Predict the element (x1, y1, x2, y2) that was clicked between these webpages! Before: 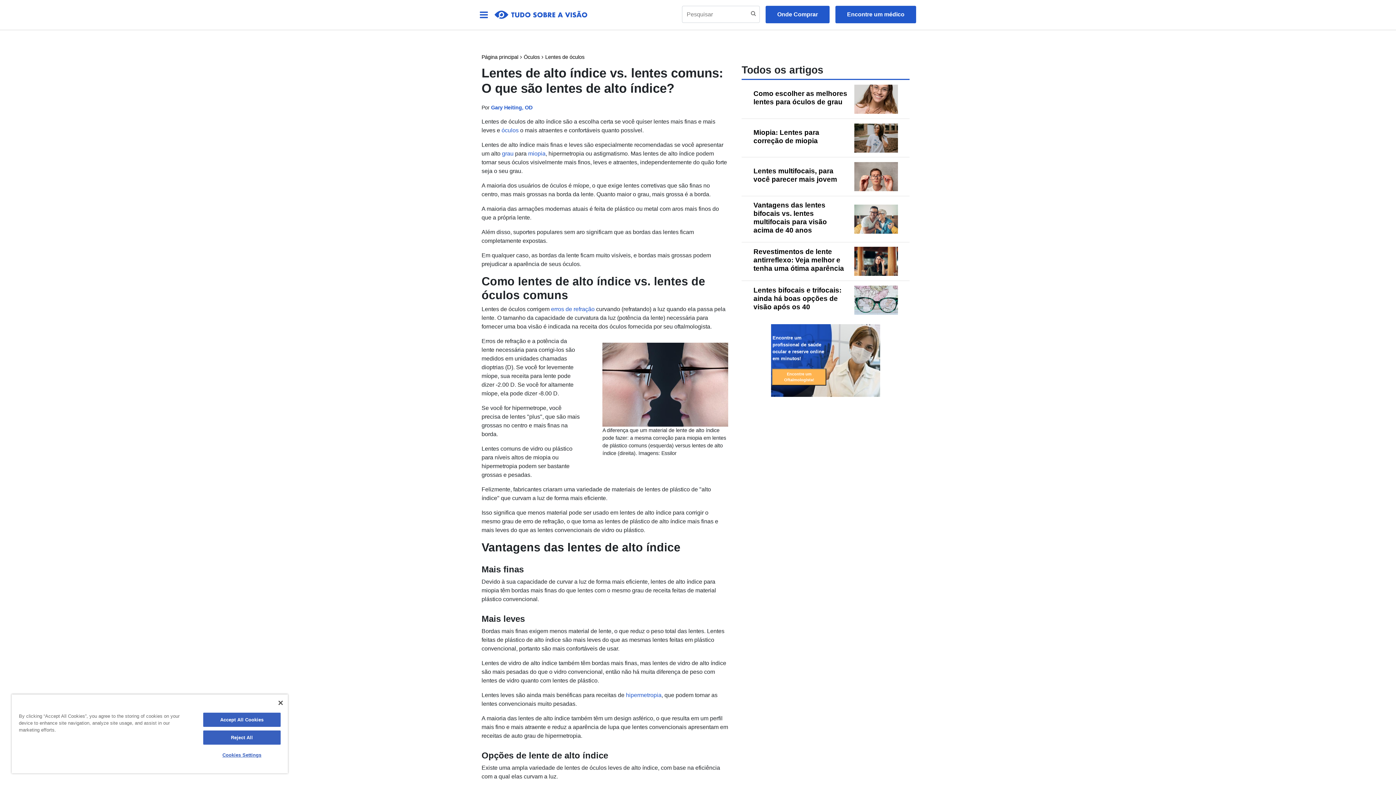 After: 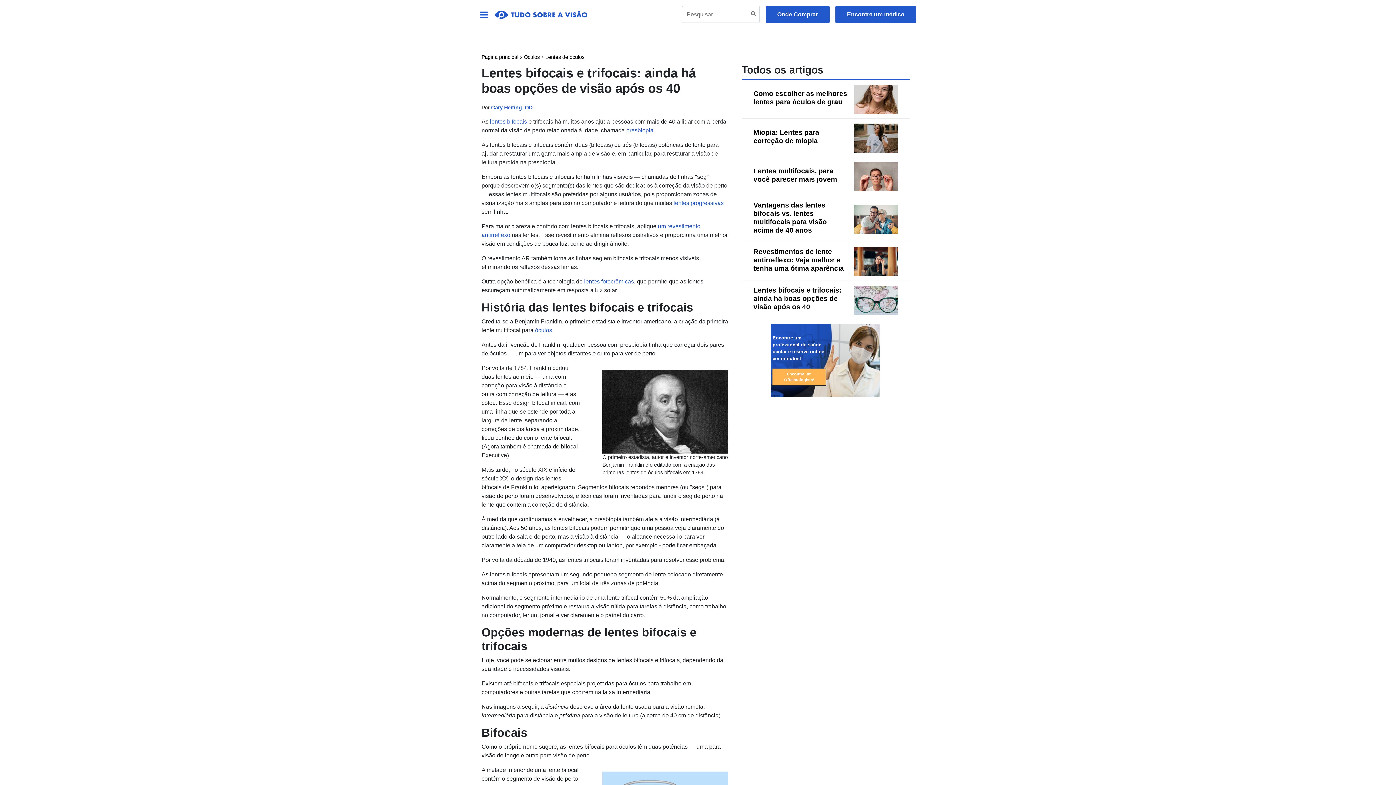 Action: bbox: (854, 285, 898, 314)